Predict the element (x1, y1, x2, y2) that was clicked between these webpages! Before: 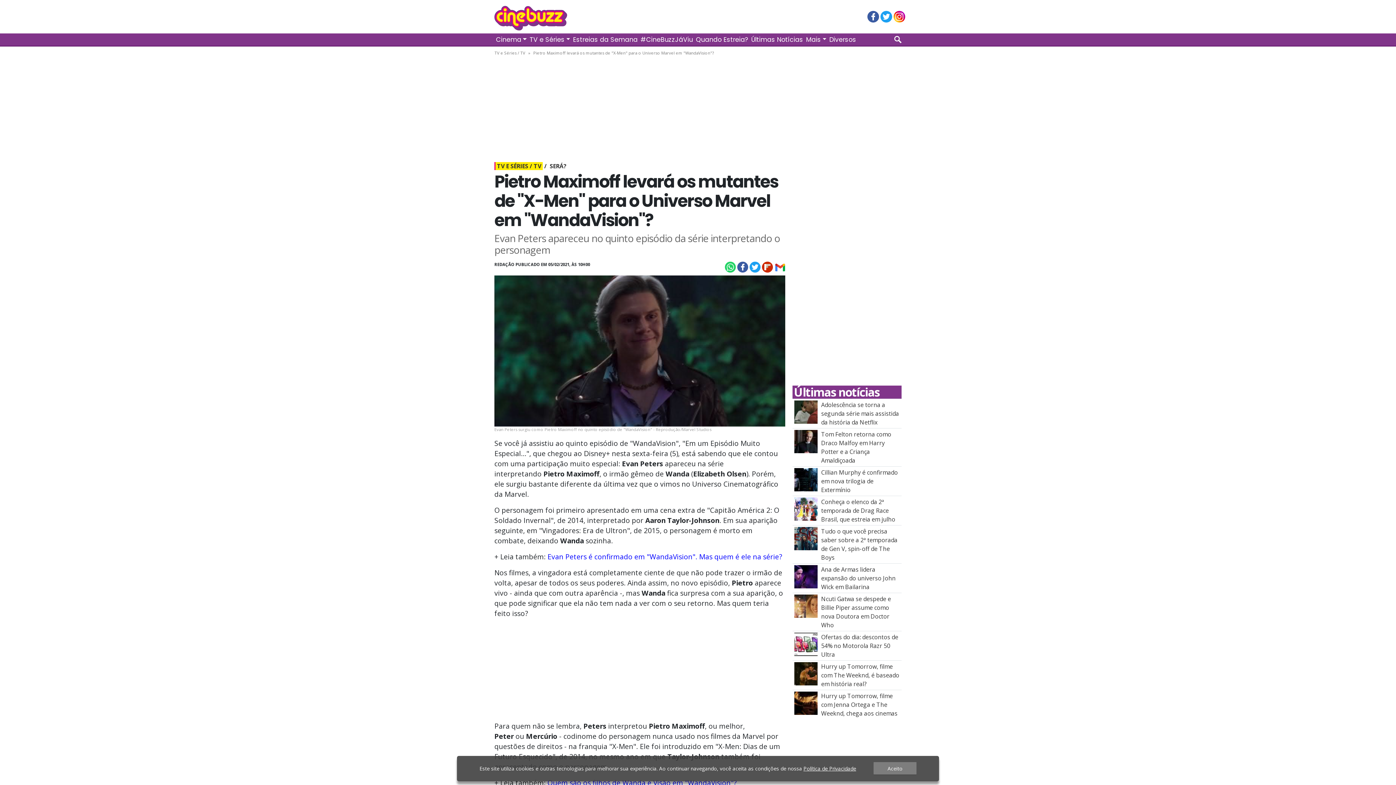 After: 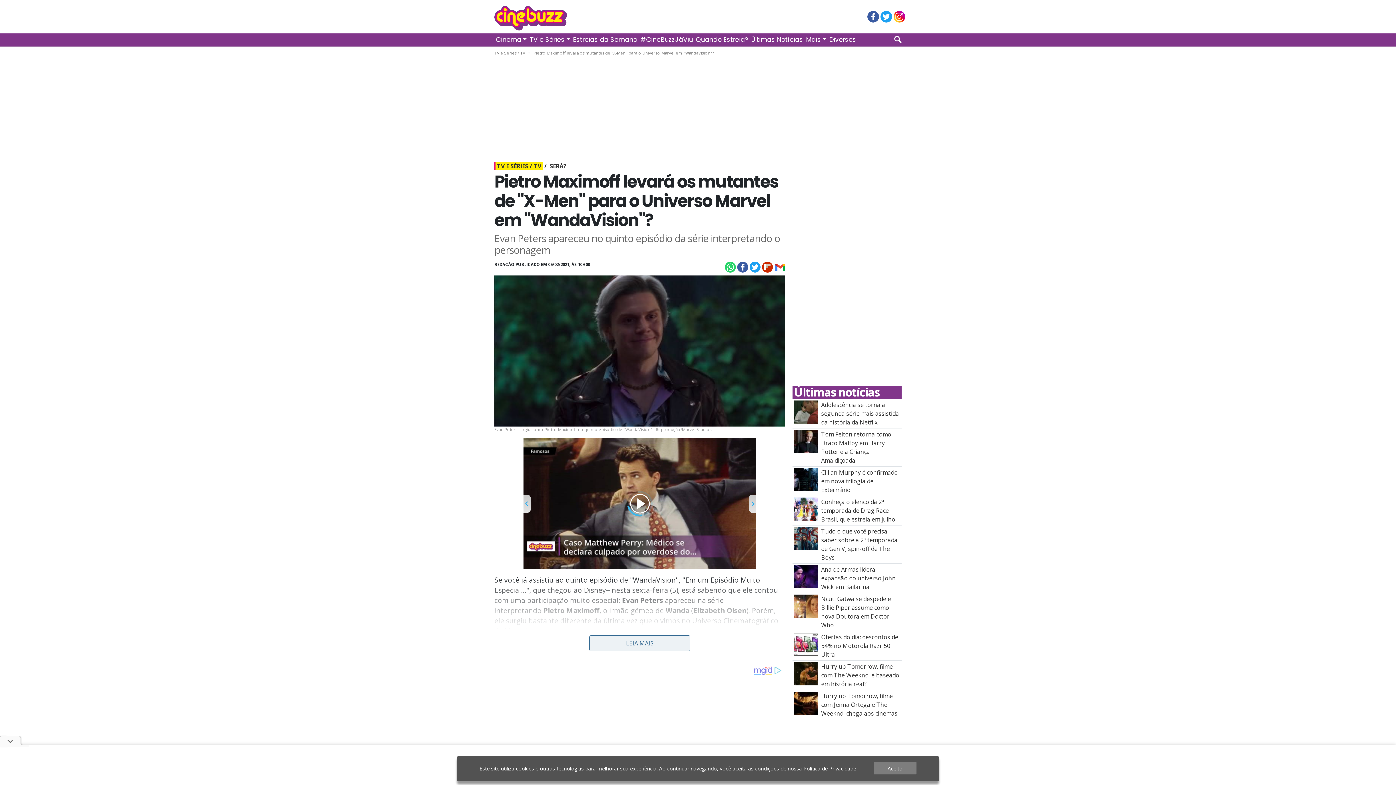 Action: bbox: (773, 262, 785, 270)